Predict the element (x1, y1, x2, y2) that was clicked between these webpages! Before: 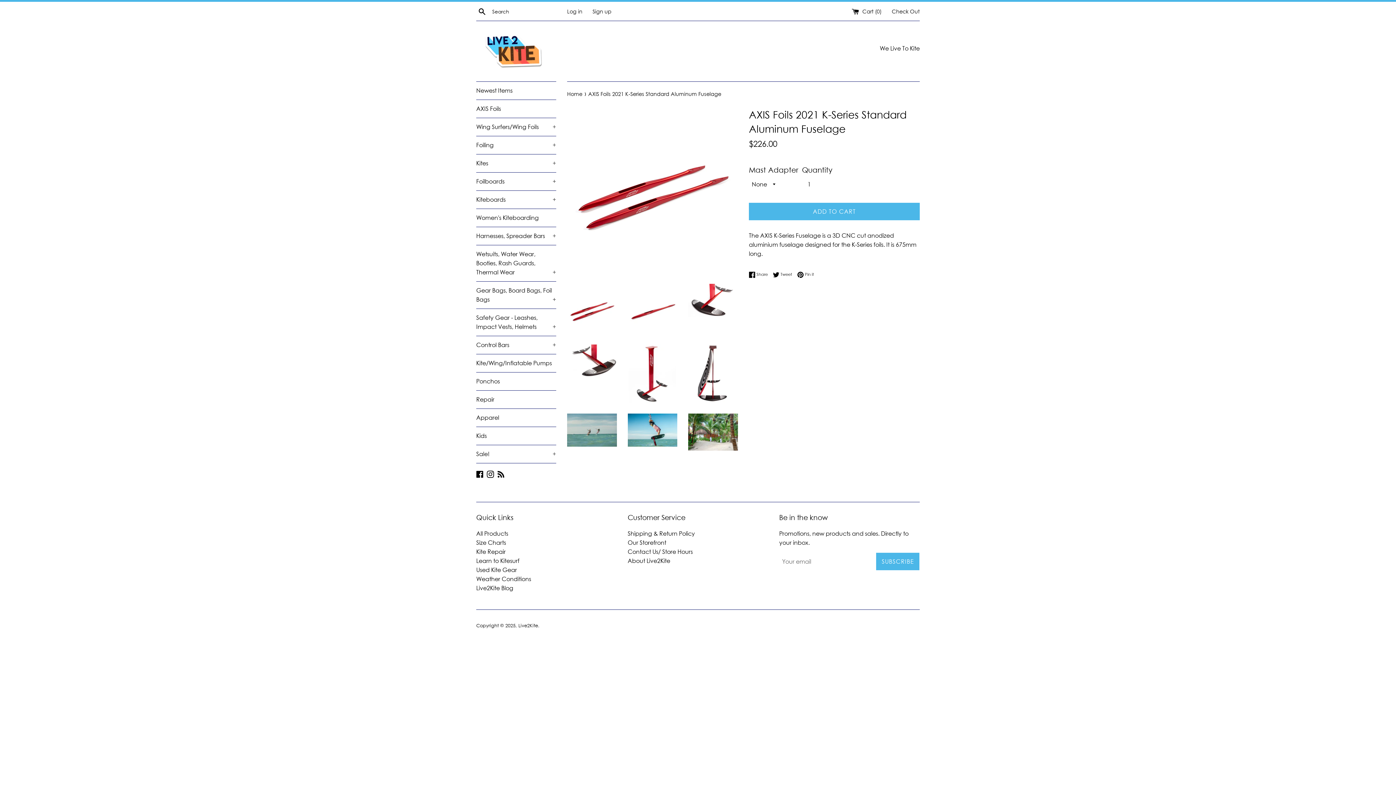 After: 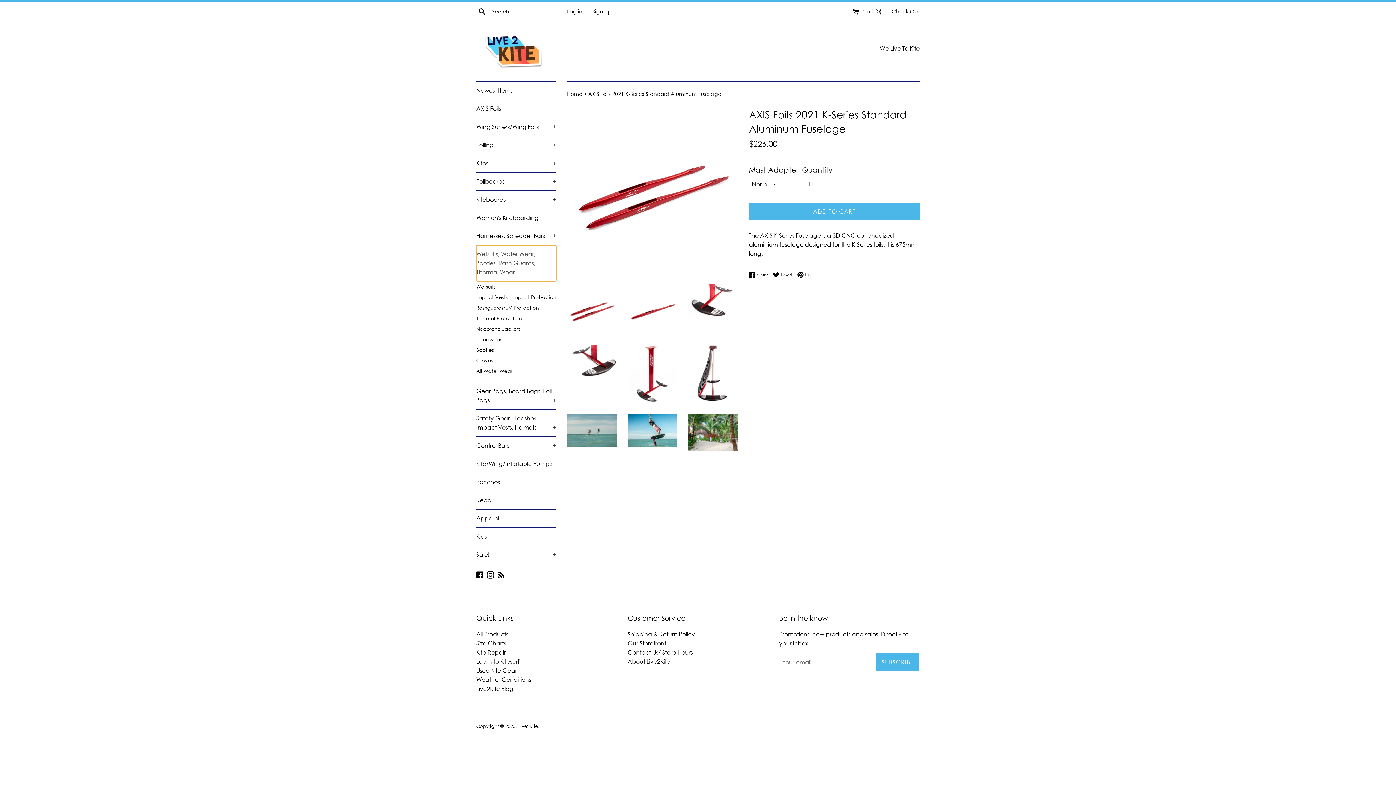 Action: bbox: (476, 245, 556, 281) label: Wetsuits, Water Wear, Booties, Rash Guards, Thermal Wear
+